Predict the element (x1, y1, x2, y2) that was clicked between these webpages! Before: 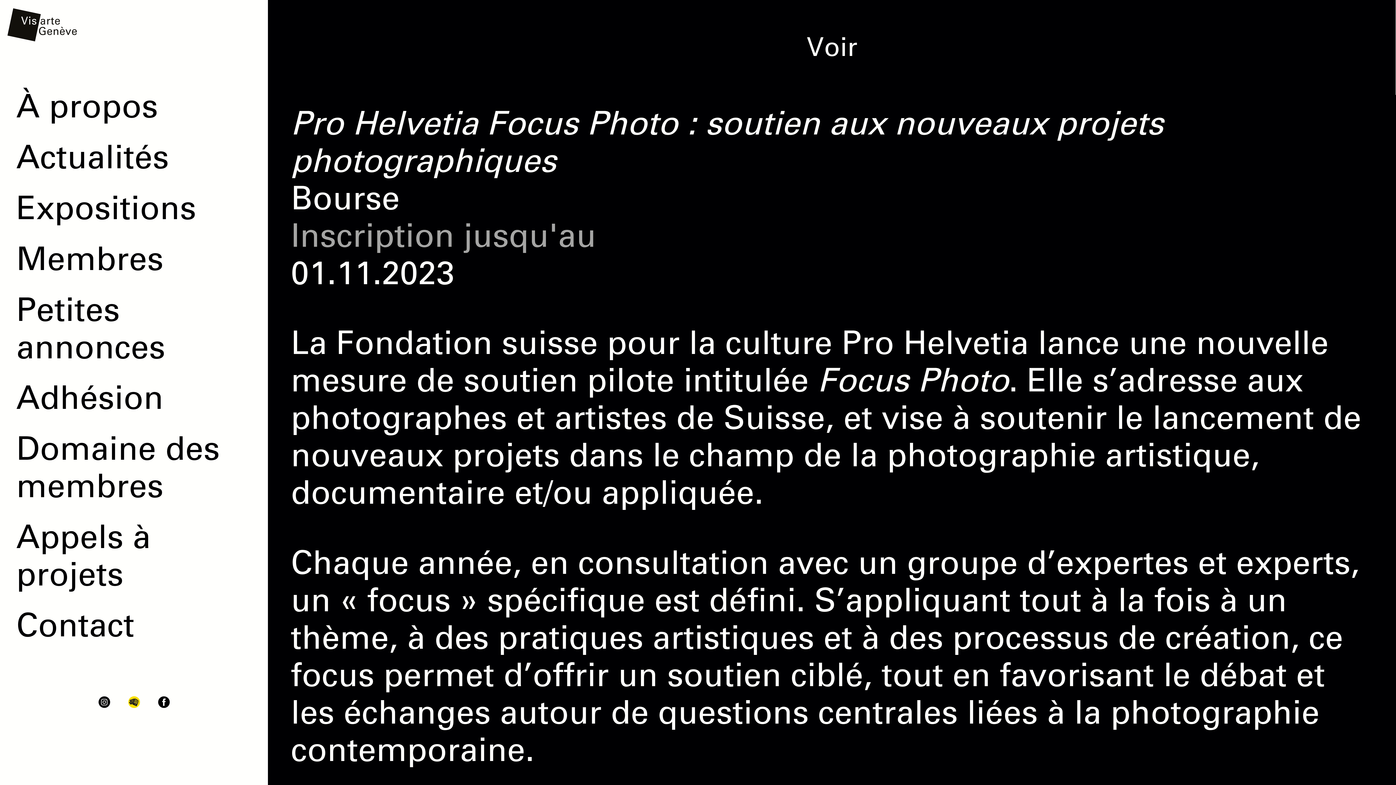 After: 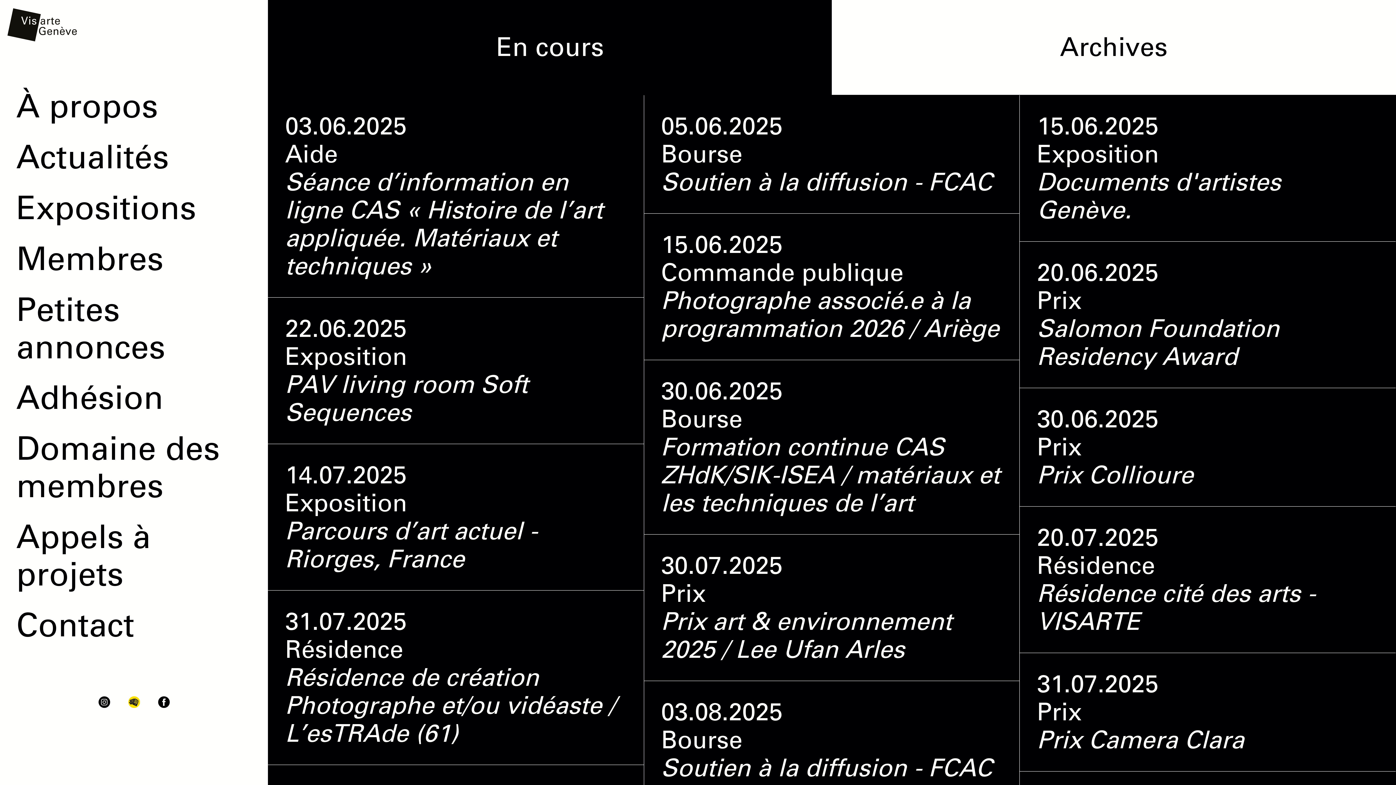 Action: label: Appels à projets bbox: (0, 512, 268, 600)